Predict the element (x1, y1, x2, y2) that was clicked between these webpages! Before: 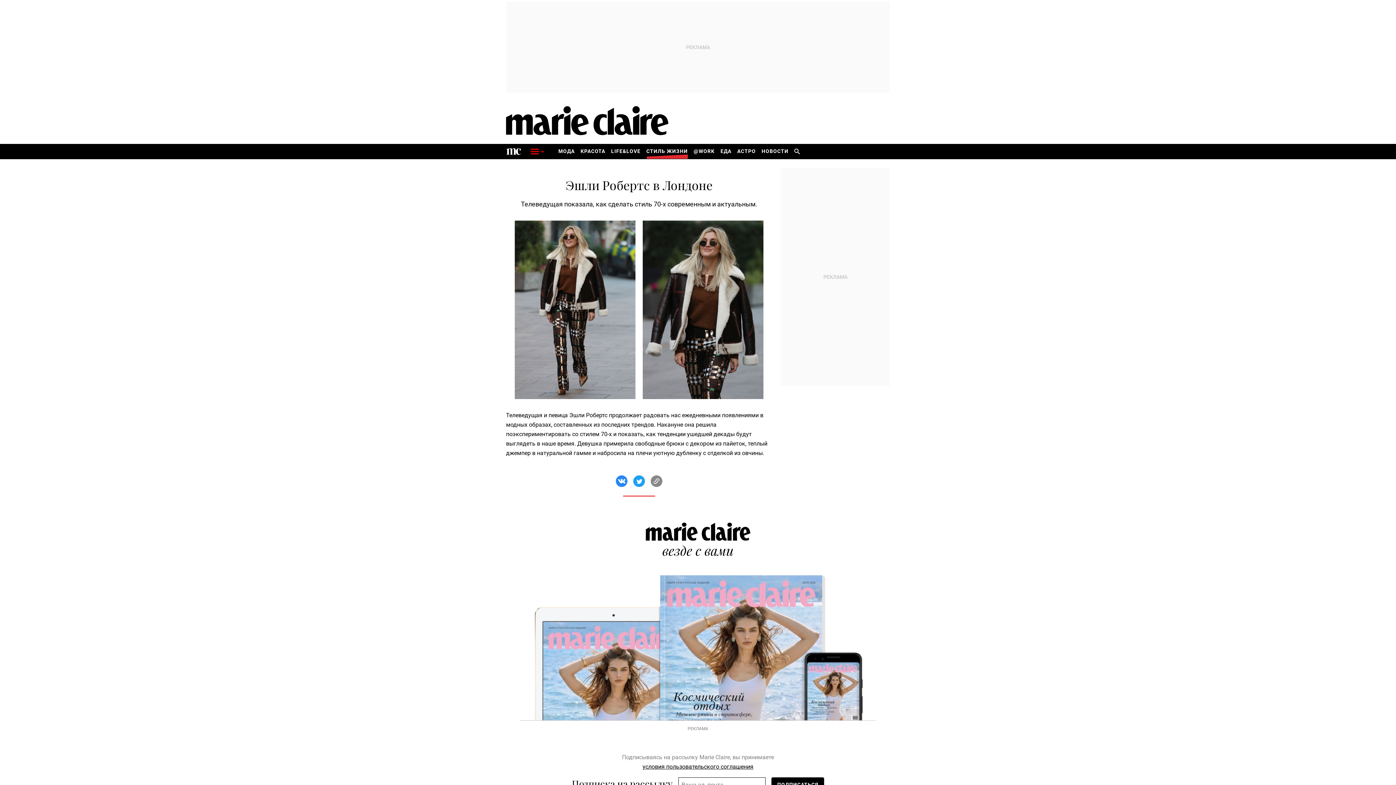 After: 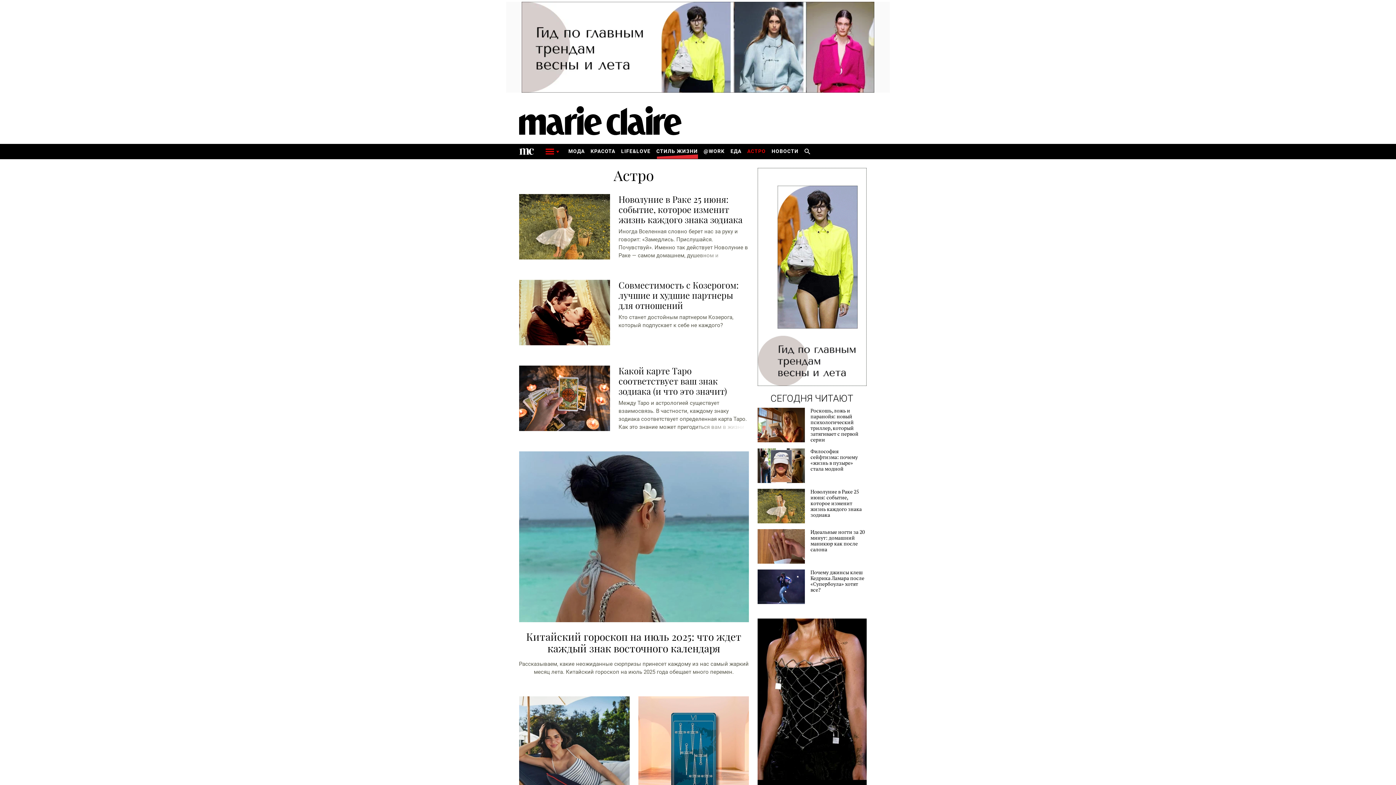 Action: bbox: (734, 144, 758, 159) label: АСТРО